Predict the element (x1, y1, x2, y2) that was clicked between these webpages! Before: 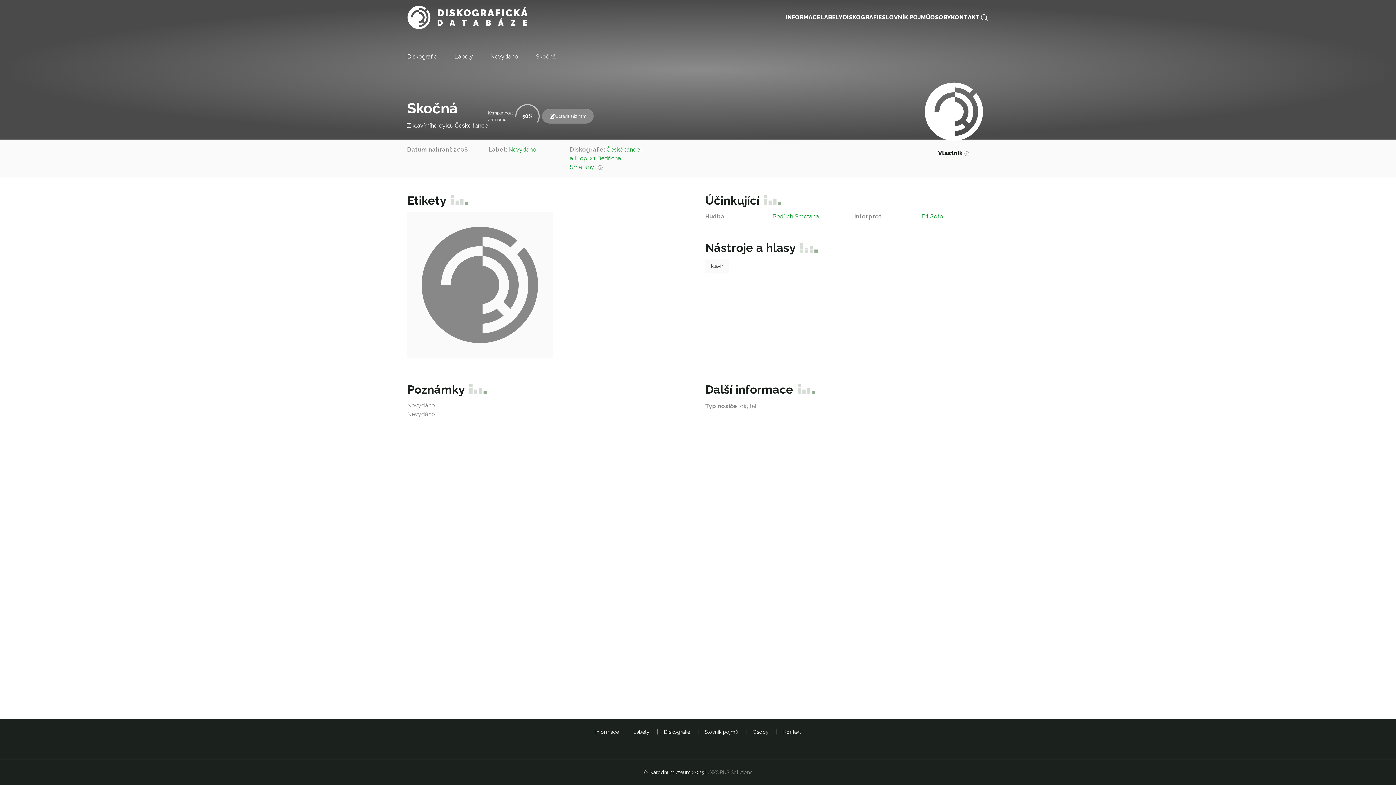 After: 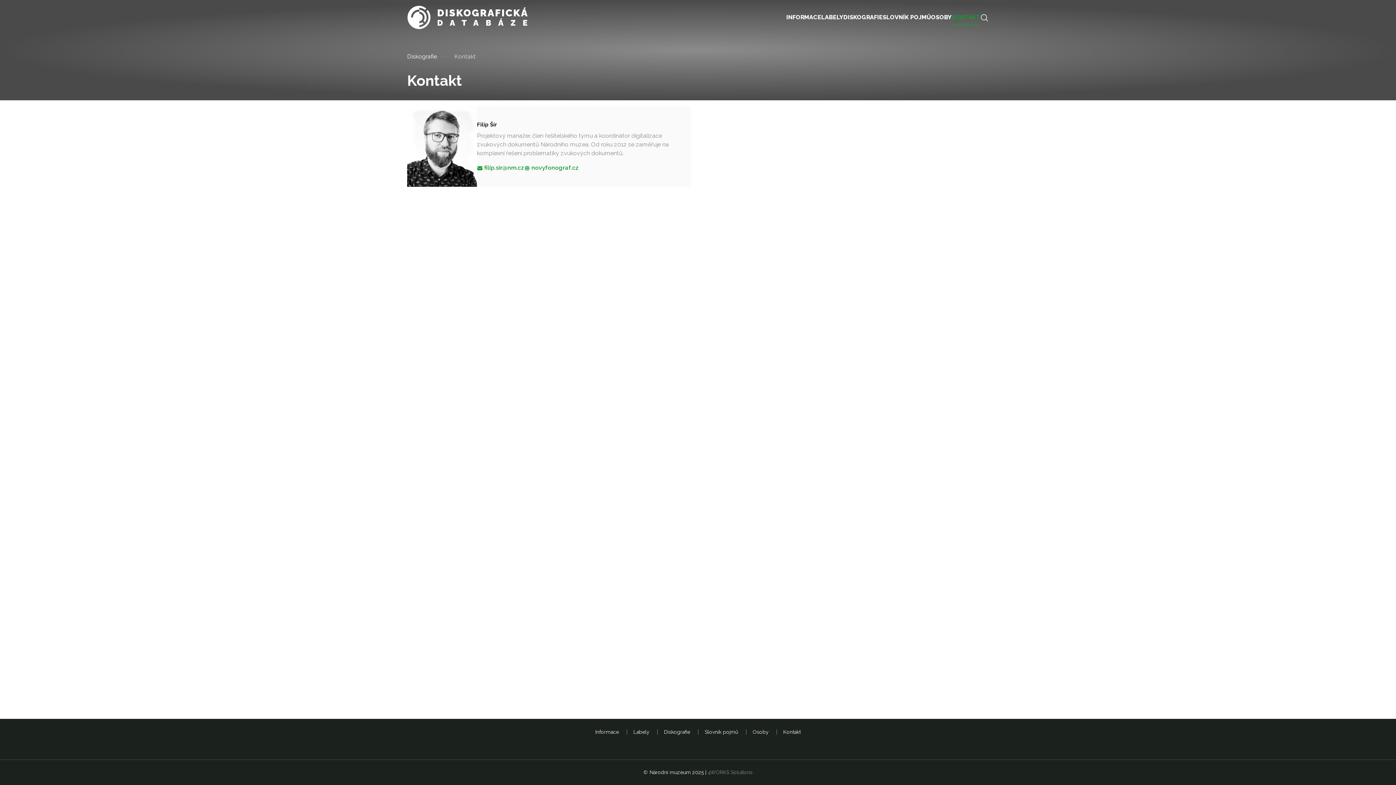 Action: bbox: (951, 10, 980, 24) label: KONTAKT